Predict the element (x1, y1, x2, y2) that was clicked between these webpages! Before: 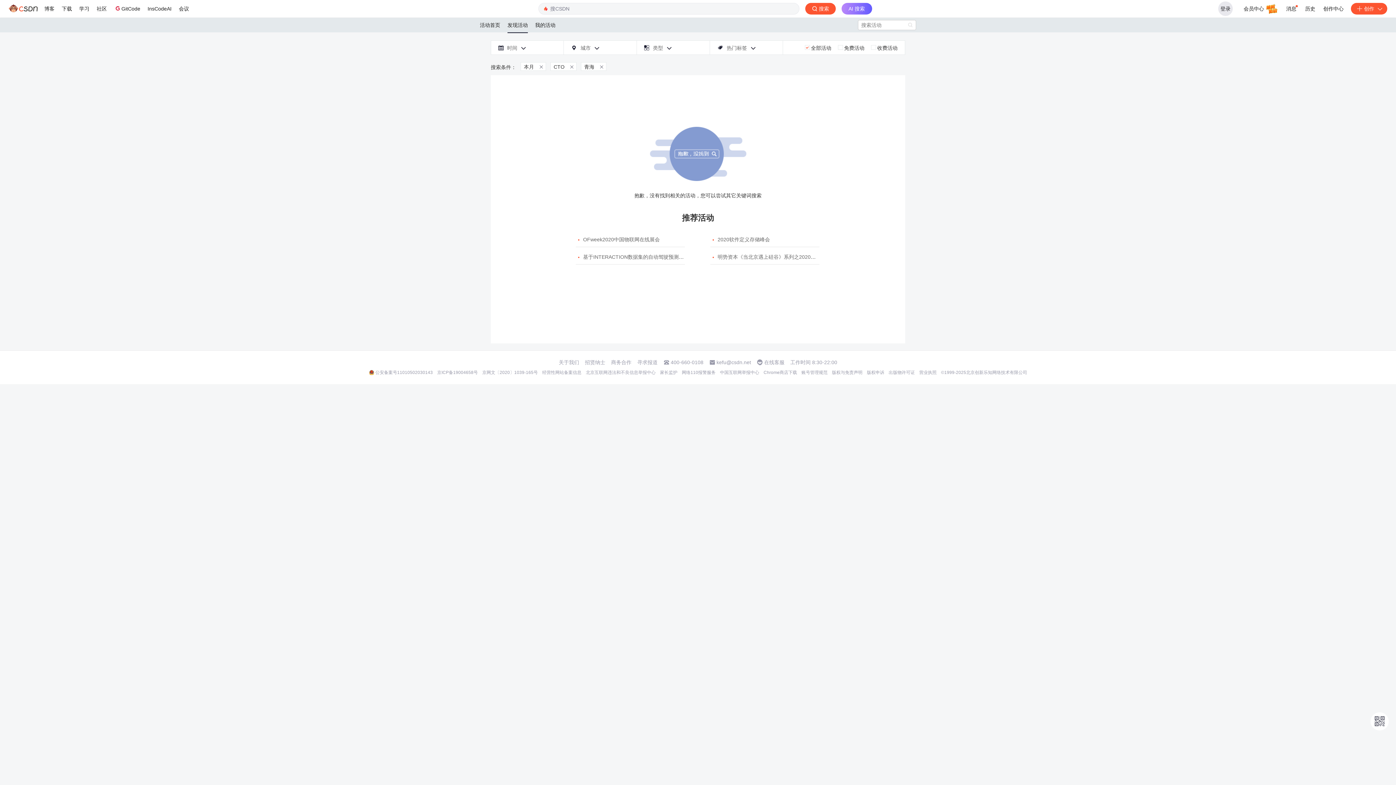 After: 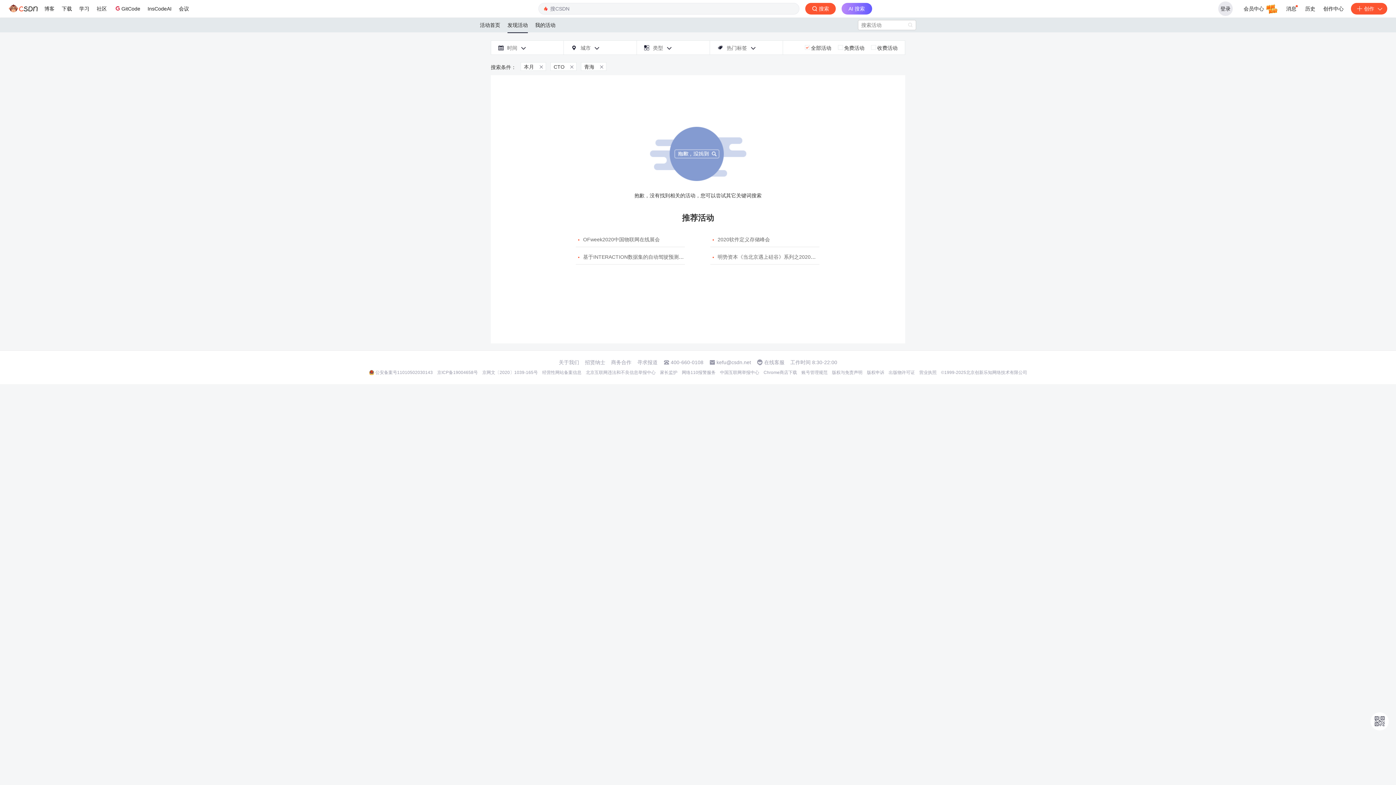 Action: bbox: (801, 369, 827, 375) label: 账号管理规范